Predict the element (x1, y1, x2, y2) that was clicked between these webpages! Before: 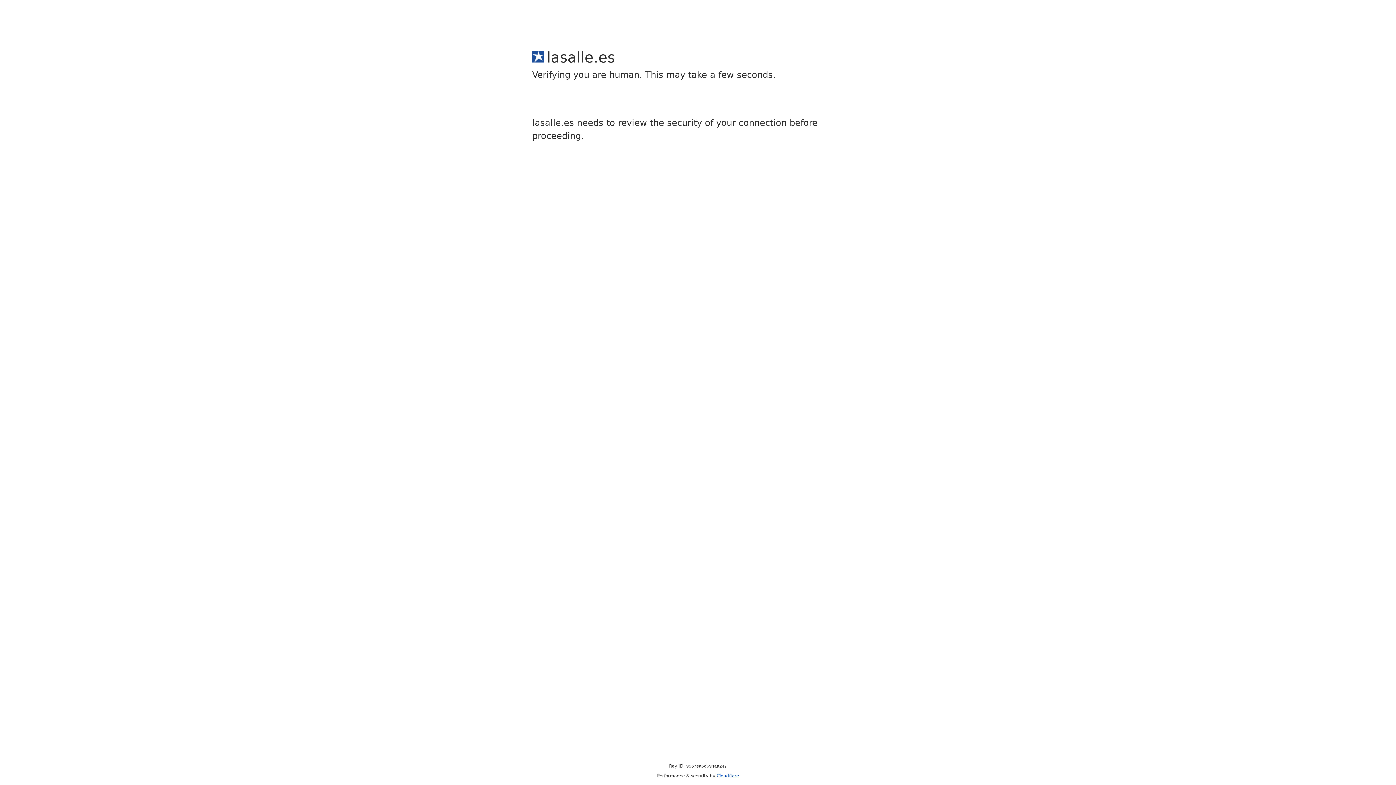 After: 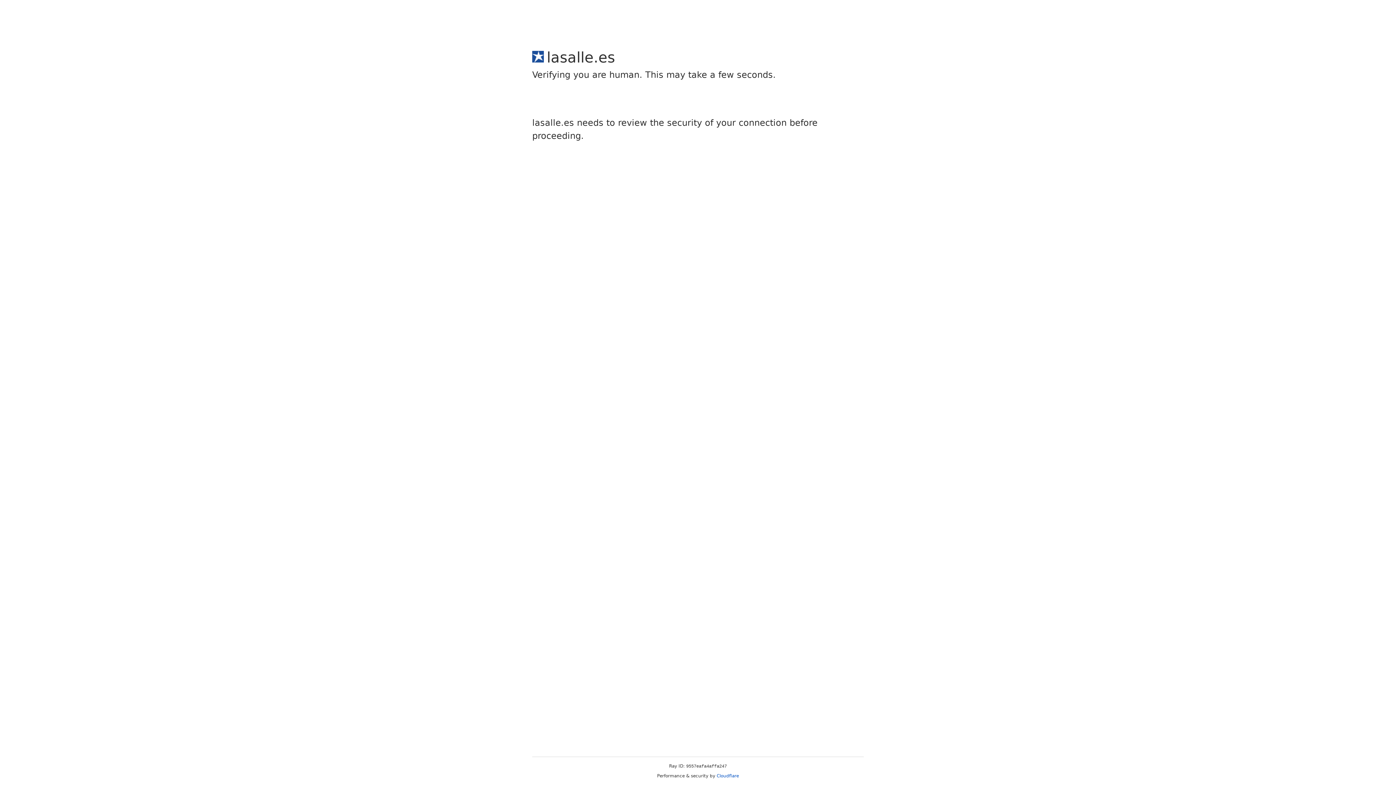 Action: label: Cloudflare bbox: (716, 773, 739, 778)